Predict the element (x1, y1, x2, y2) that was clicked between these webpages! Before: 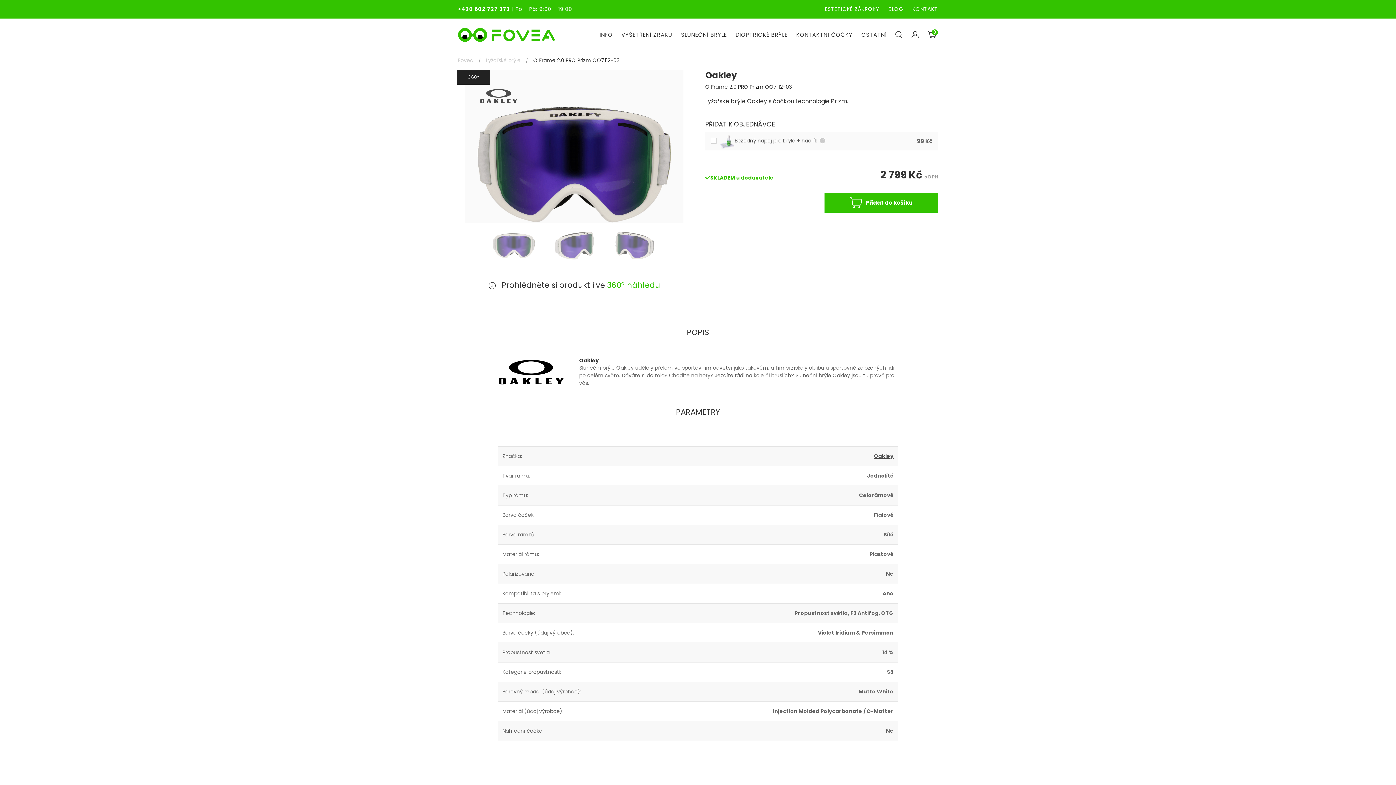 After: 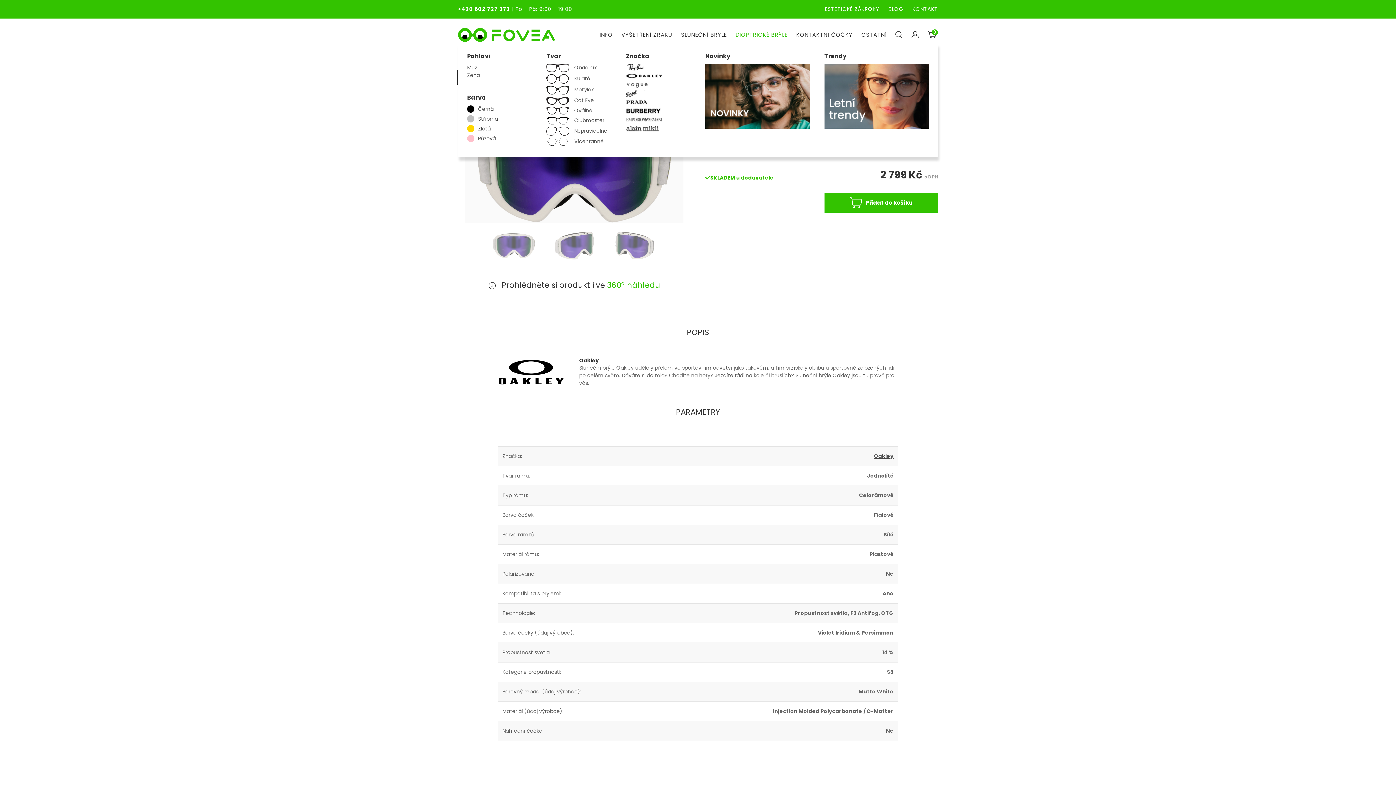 Action: label: DIOPTRICKÉ BRÝLE bbox: (731, 26, 792, 43)